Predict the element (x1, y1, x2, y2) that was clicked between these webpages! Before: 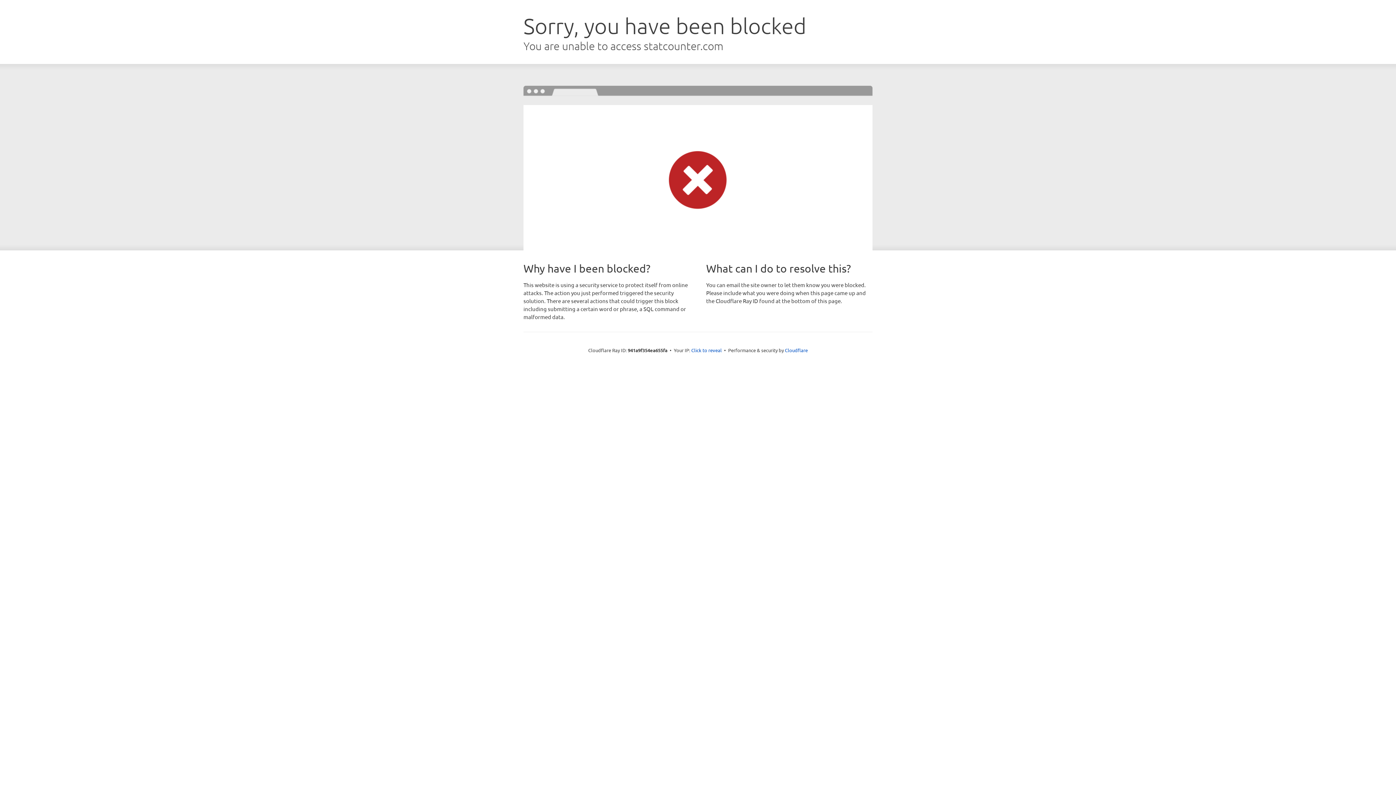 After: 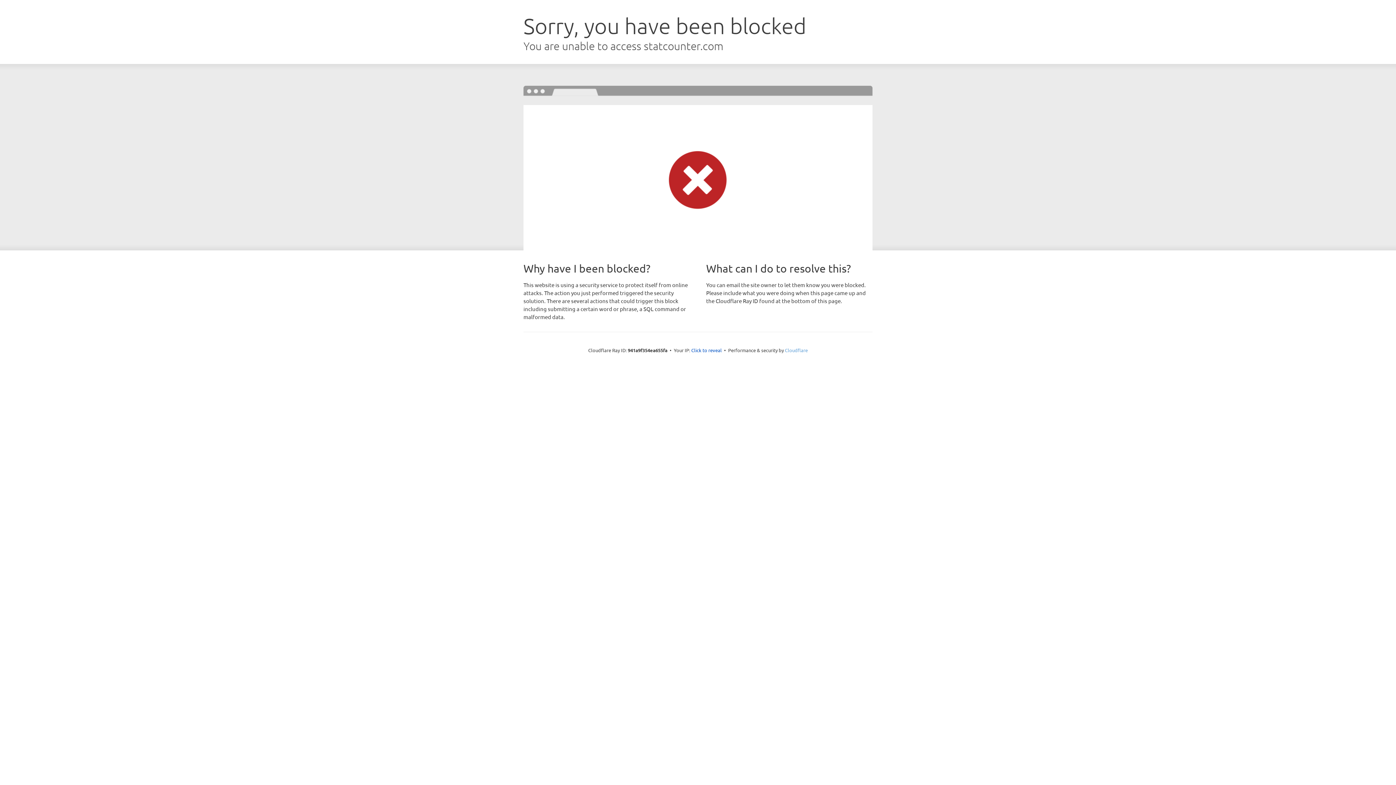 Action: bbox: (785, 347, 808, 353) label: Cloudflare